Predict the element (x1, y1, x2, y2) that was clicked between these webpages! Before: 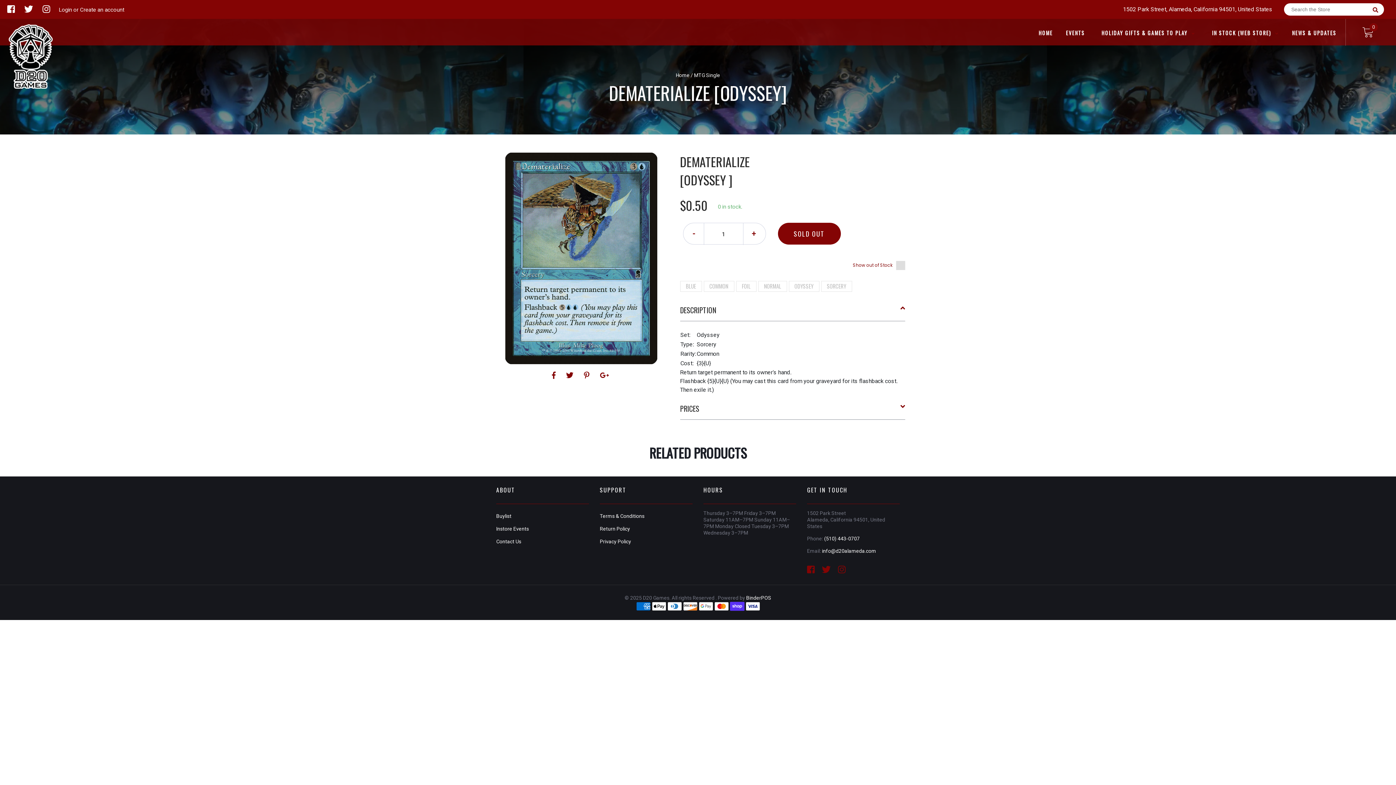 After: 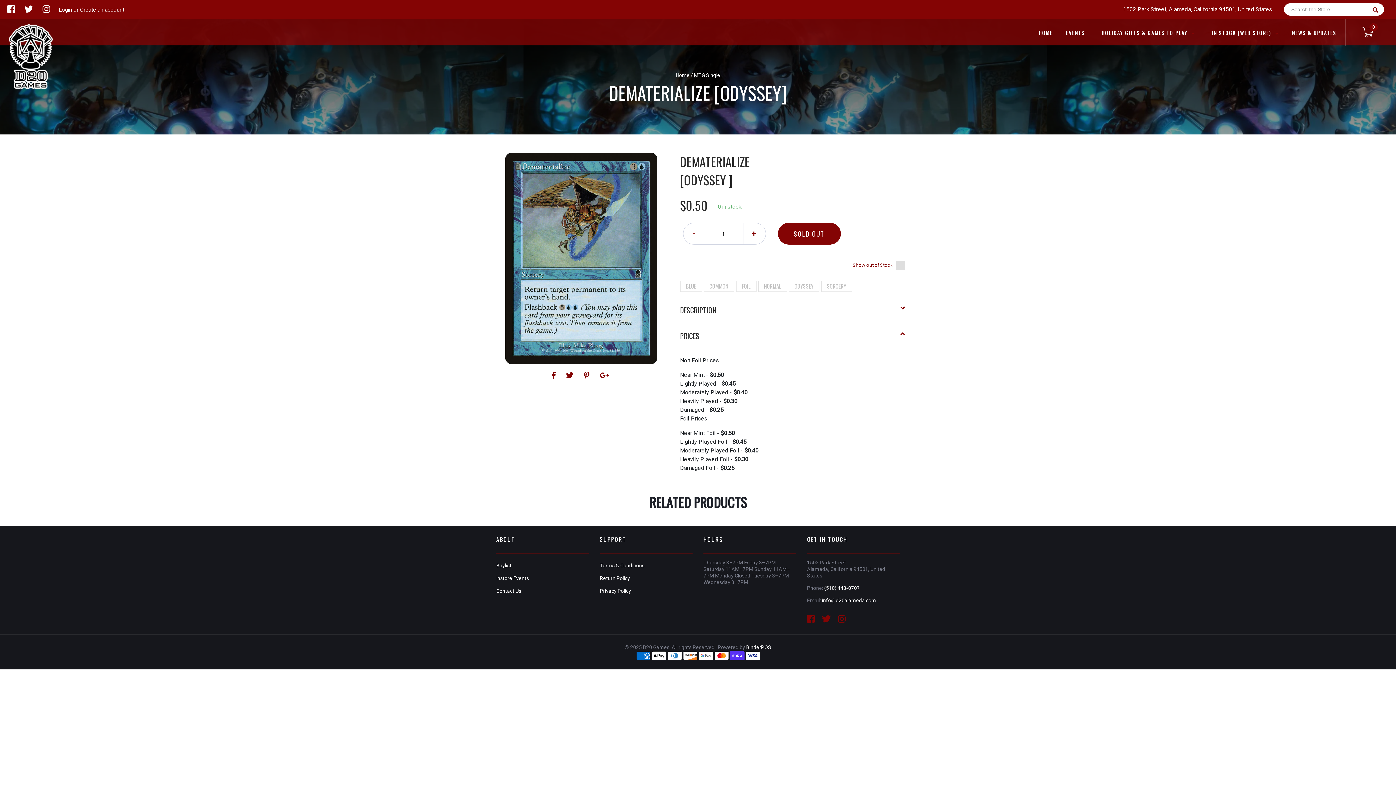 Action: bbox: (680, 403, 905, 414) label: PRICES